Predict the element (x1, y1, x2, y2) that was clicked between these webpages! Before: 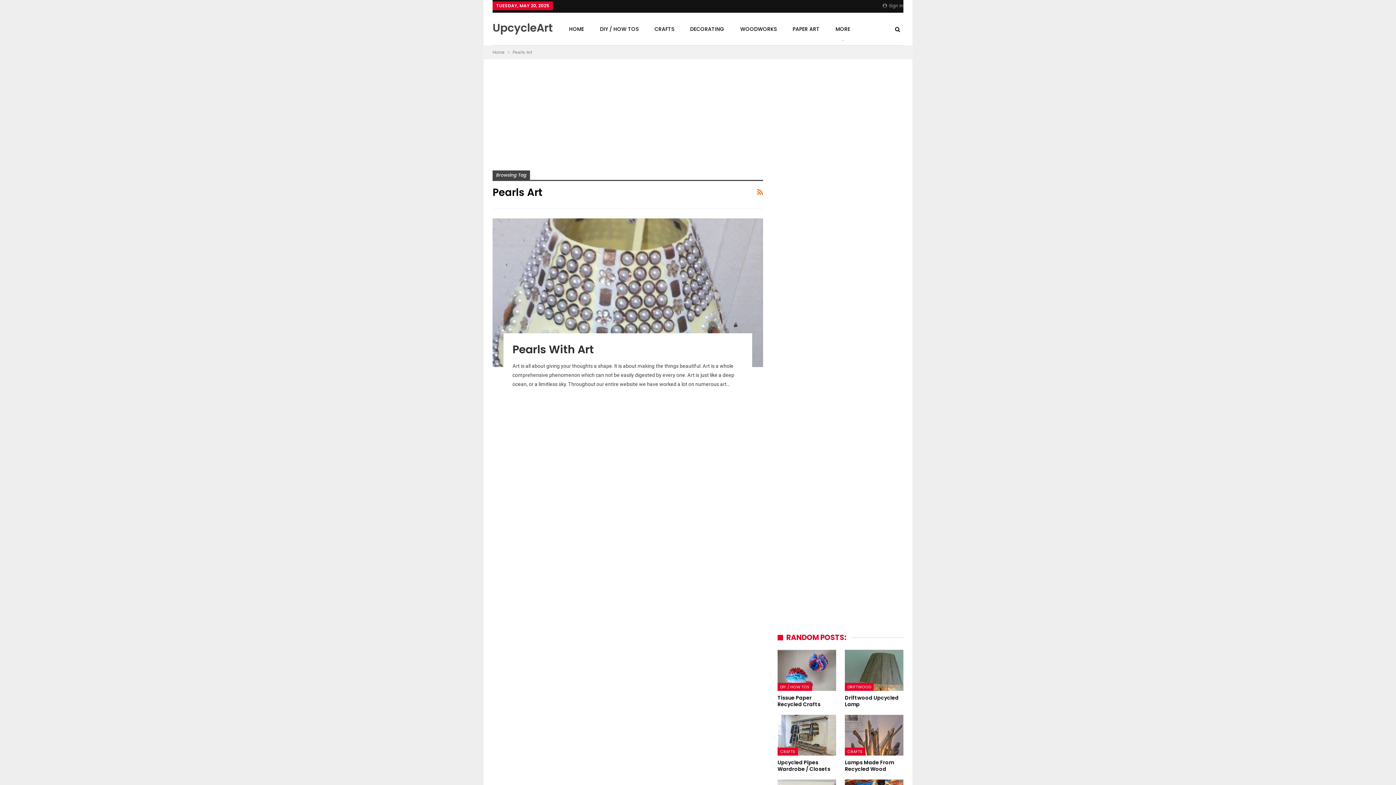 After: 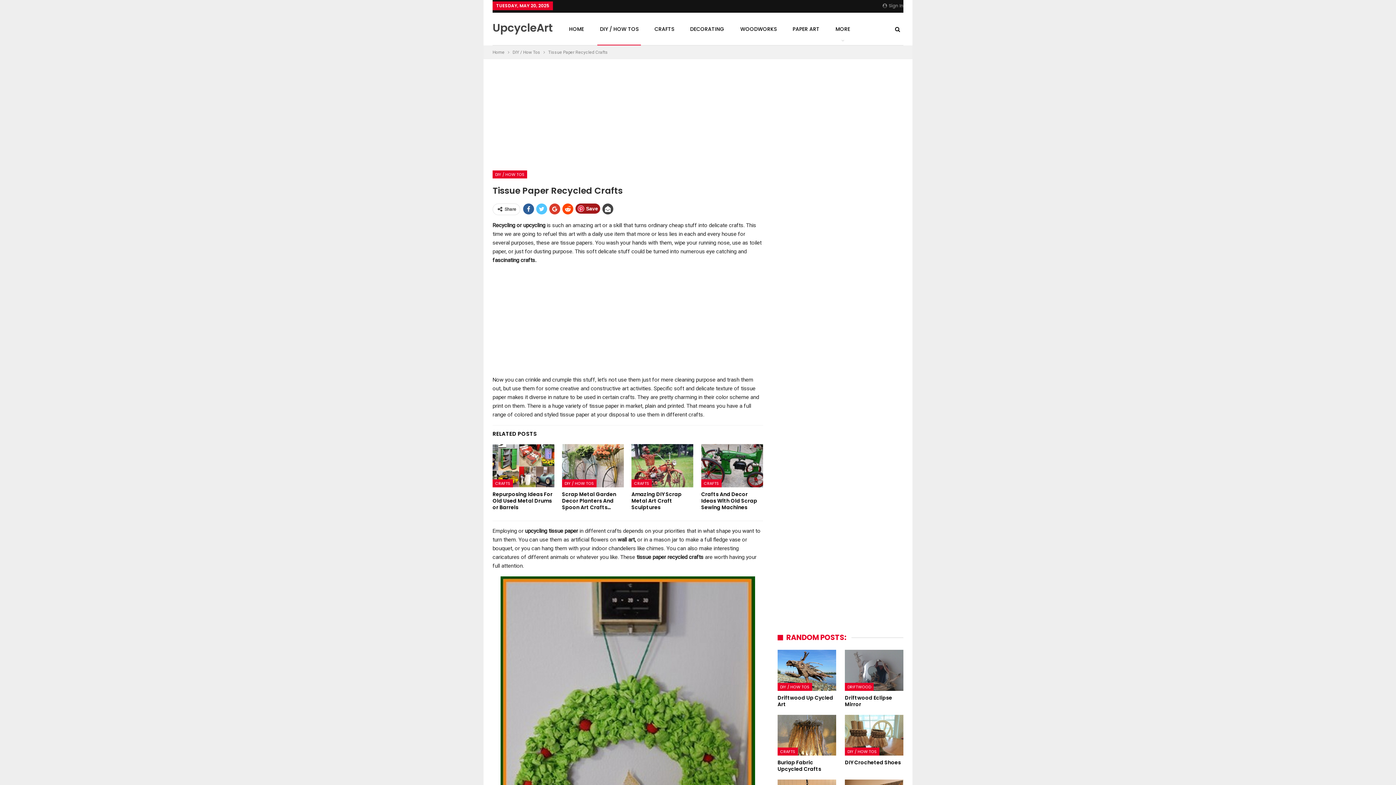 Action: bbox: (777, 694, 820, 708) label: Tissue Paper Recycled Crafts